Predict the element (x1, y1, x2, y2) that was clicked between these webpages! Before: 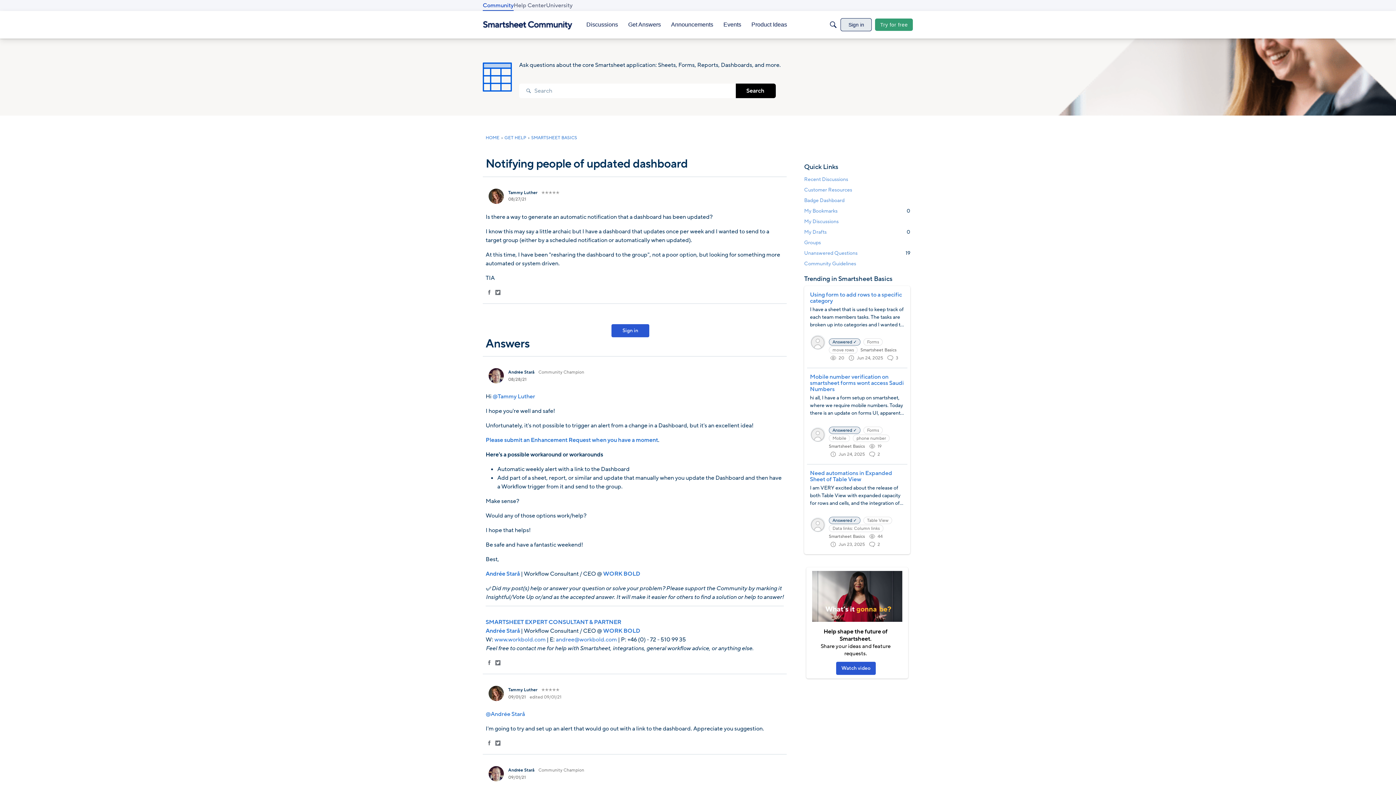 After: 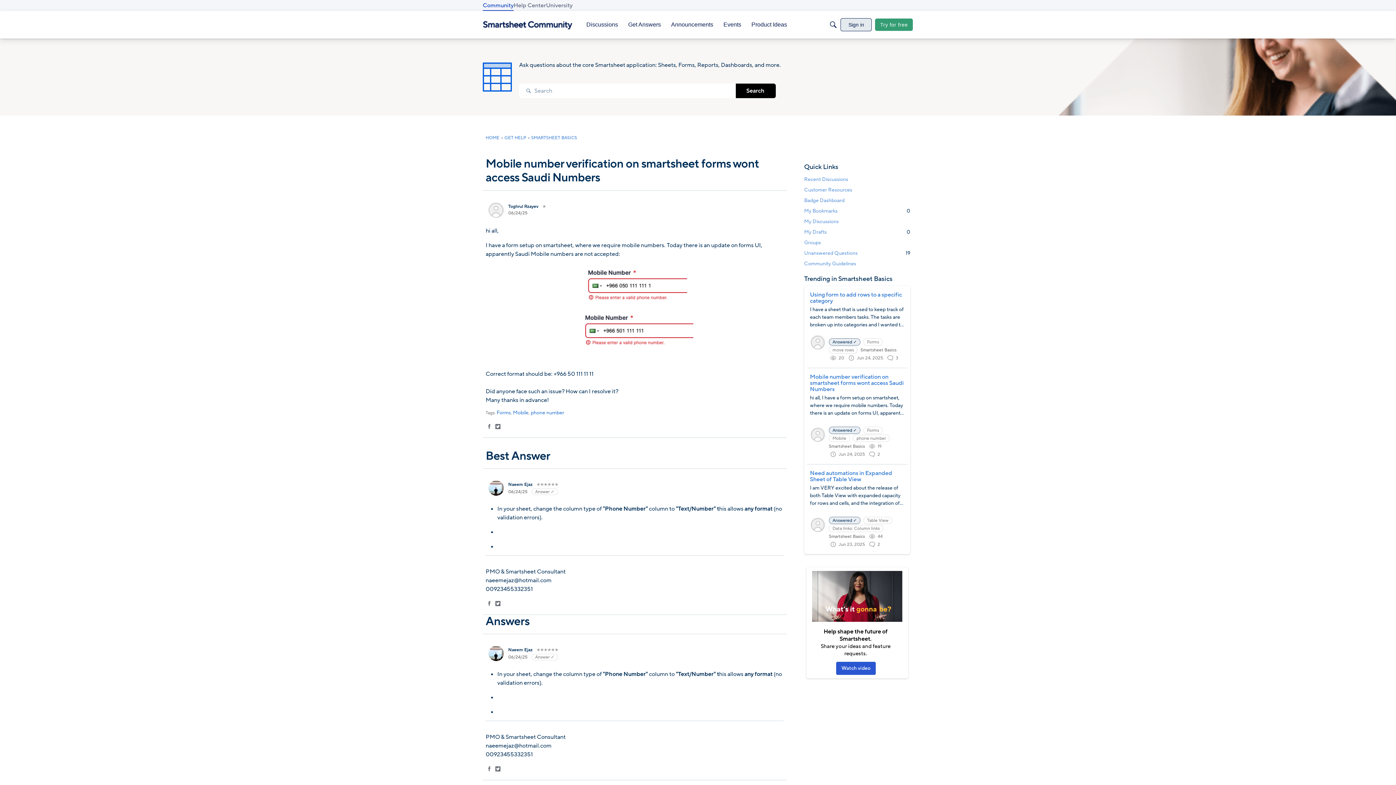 Action: label: Mobile number verification on smartsheet forms wont access Saudi Numbers bbox: (810, 374, 904, 392)